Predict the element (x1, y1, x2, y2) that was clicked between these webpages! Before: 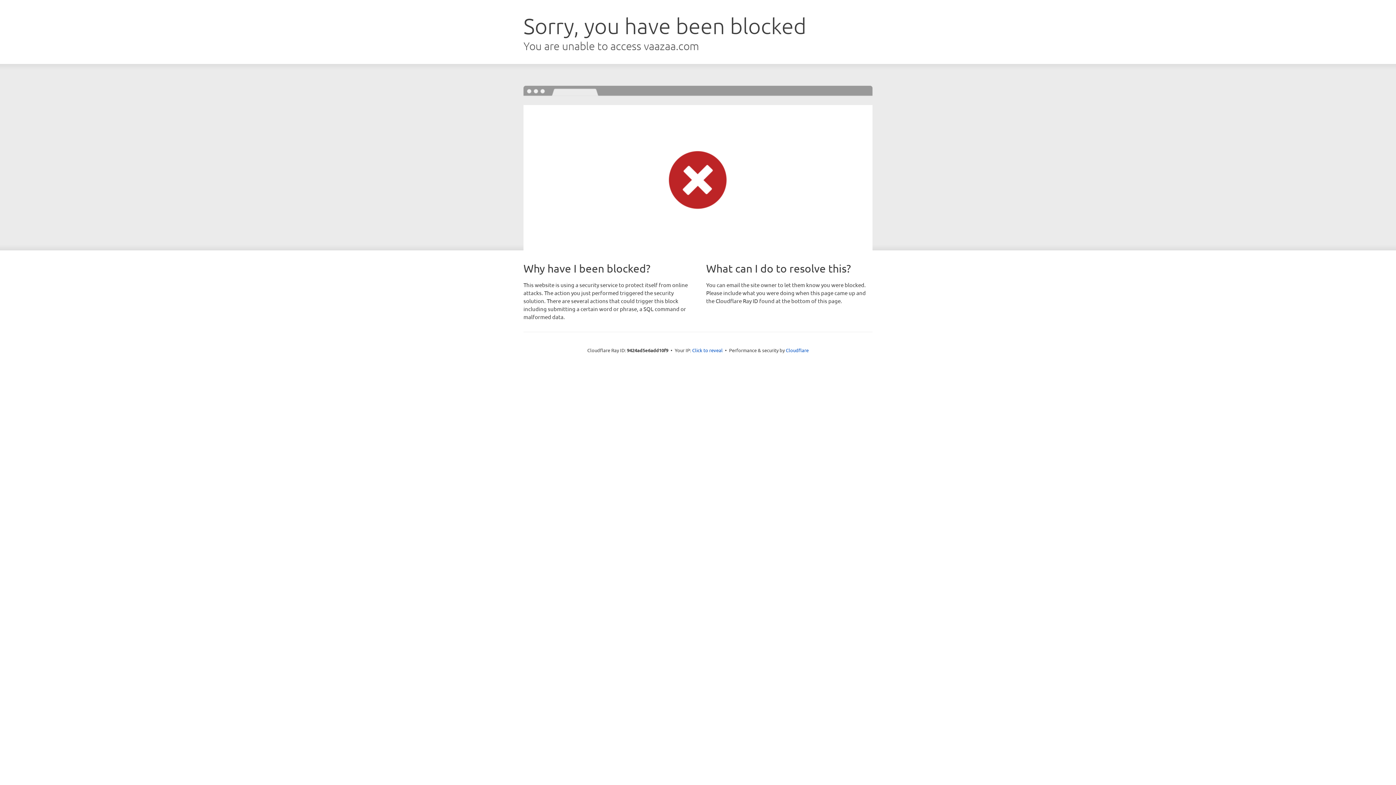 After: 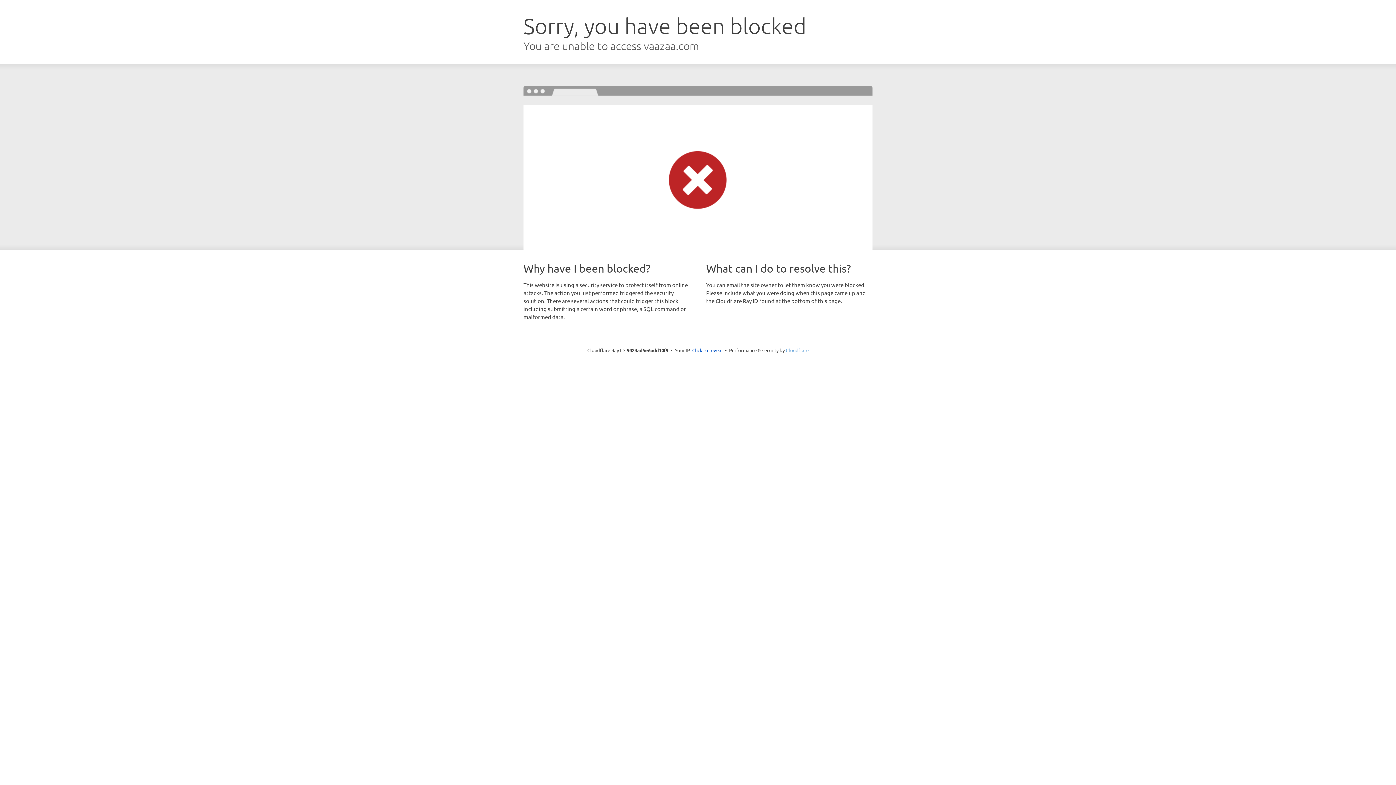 Action: label: Cloudflare bbox: (786, 347, 808, 353)